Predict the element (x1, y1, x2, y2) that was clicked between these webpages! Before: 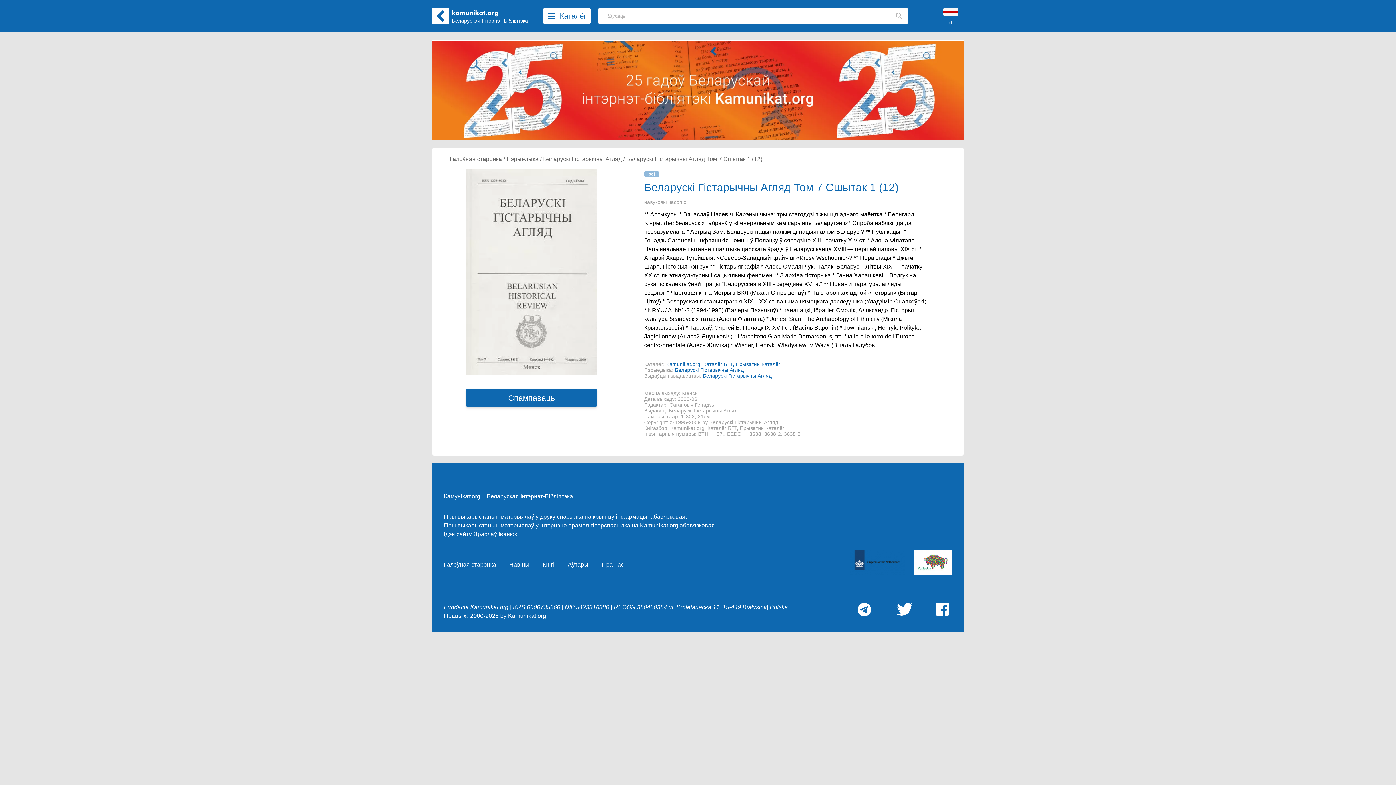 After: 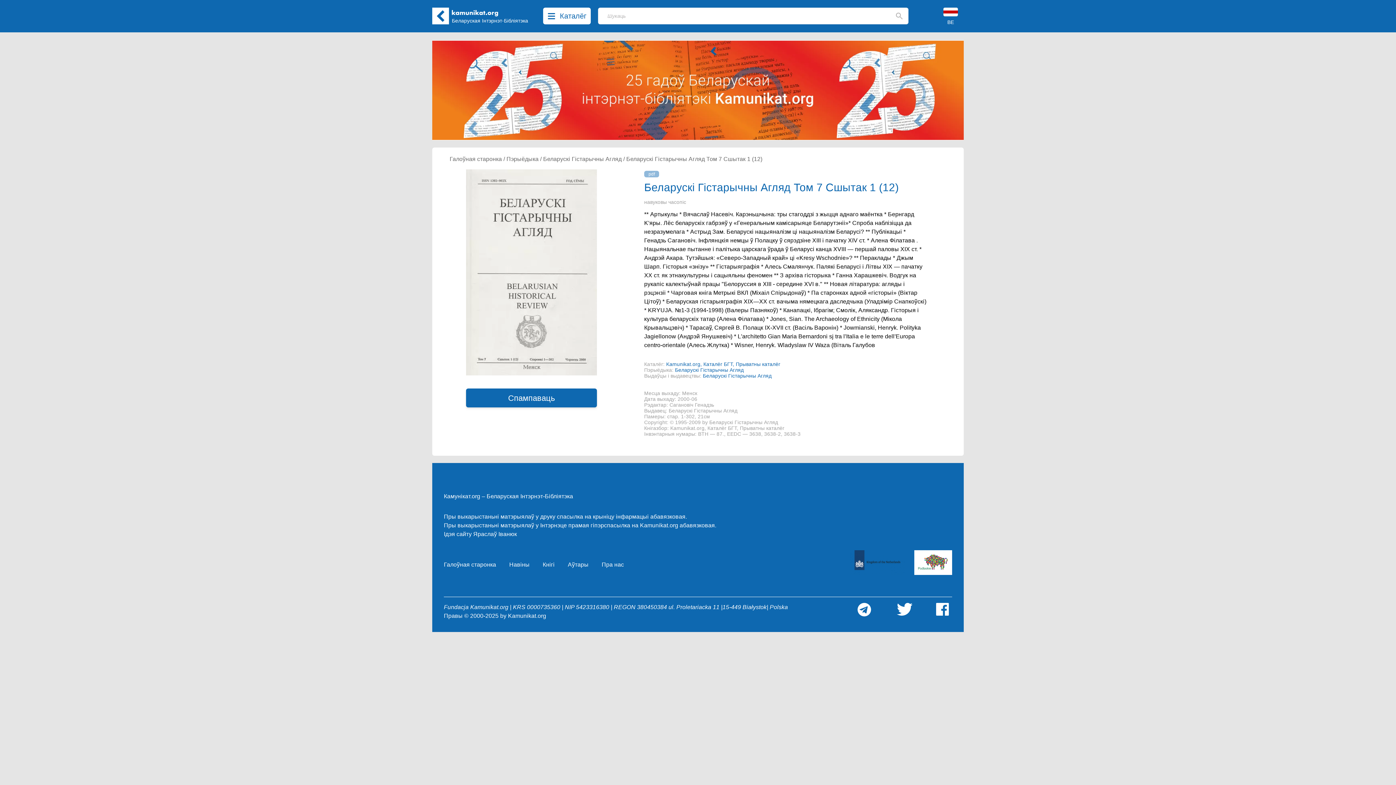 Action: bbox: (905, 550, 952, 579)